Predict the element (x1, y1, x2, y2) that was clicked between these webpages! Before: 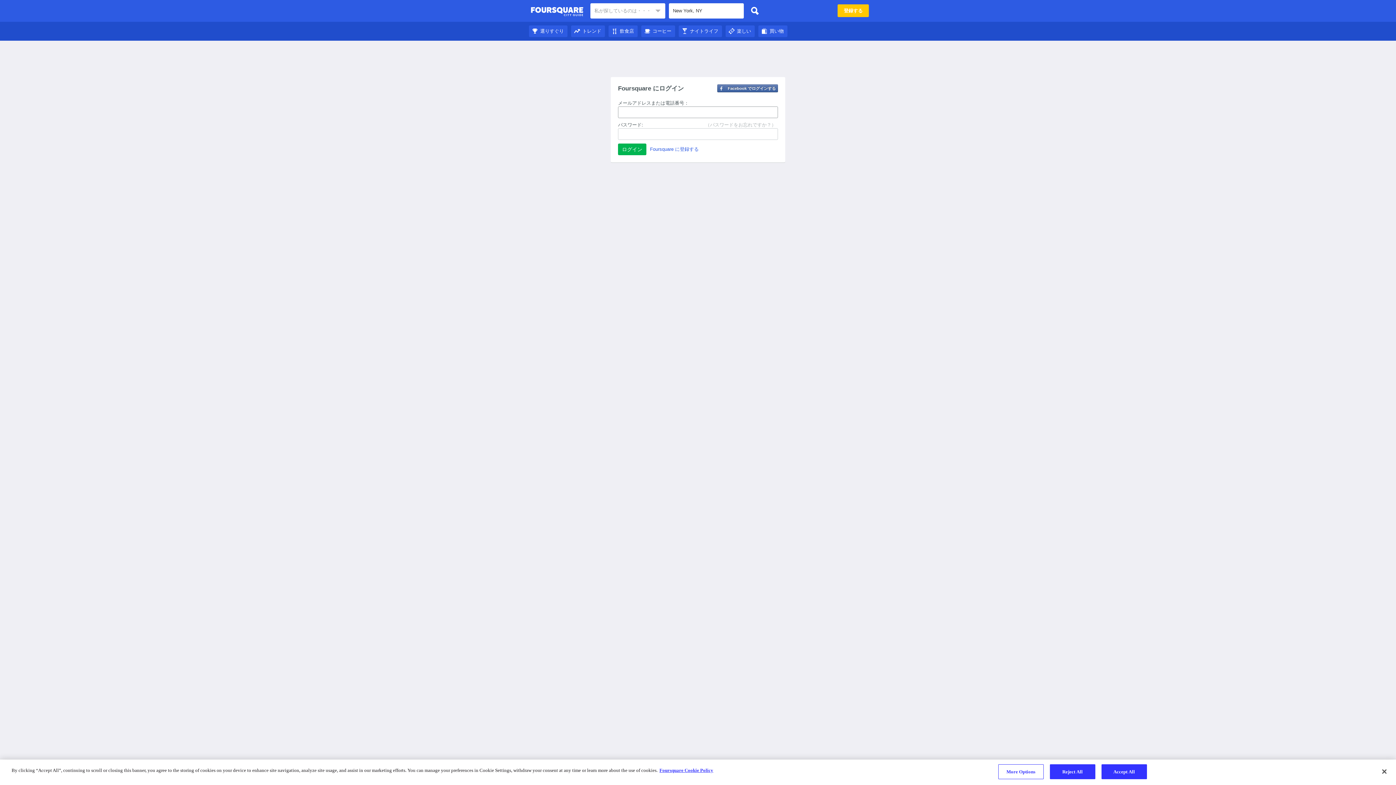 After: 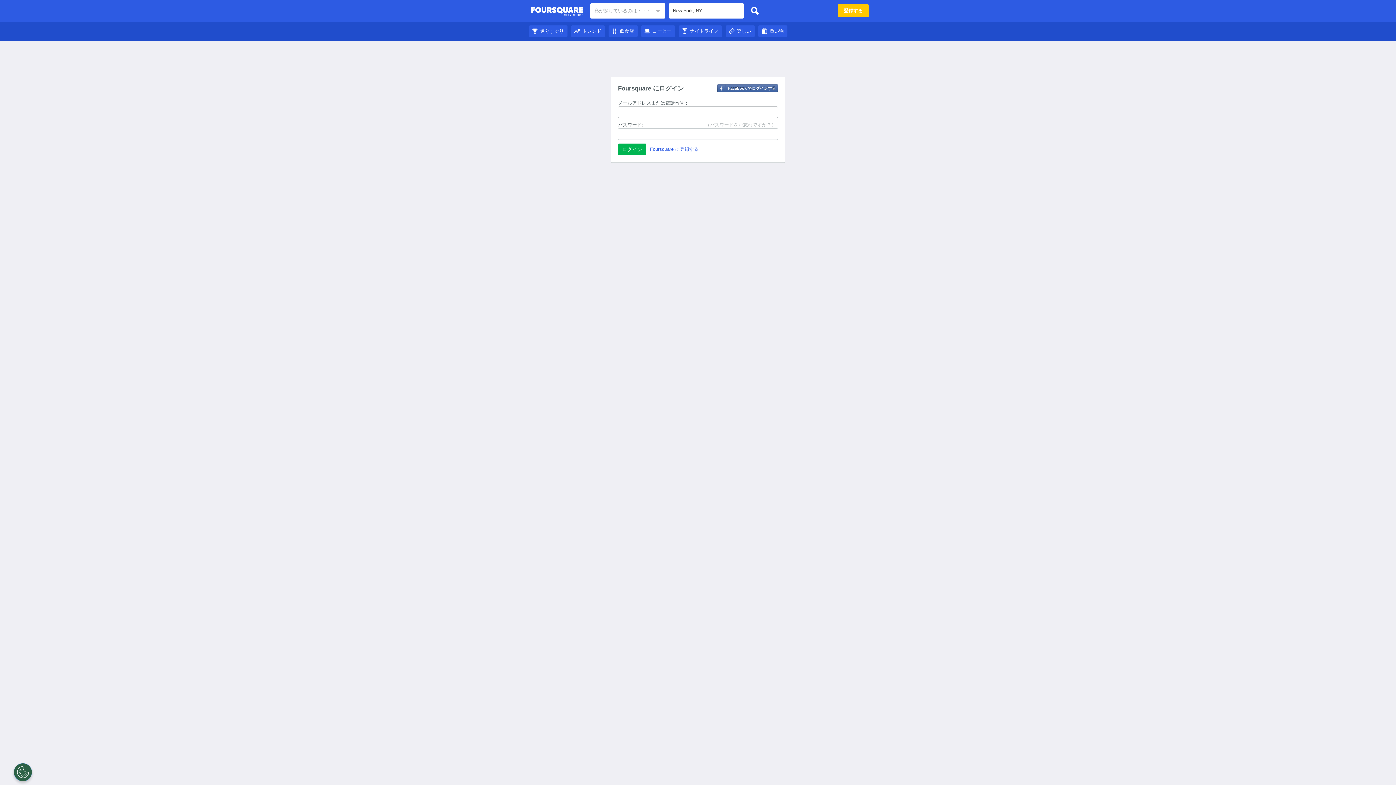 Action: label: Foursquare City Guide bbox: (530, 4, 583, 18)